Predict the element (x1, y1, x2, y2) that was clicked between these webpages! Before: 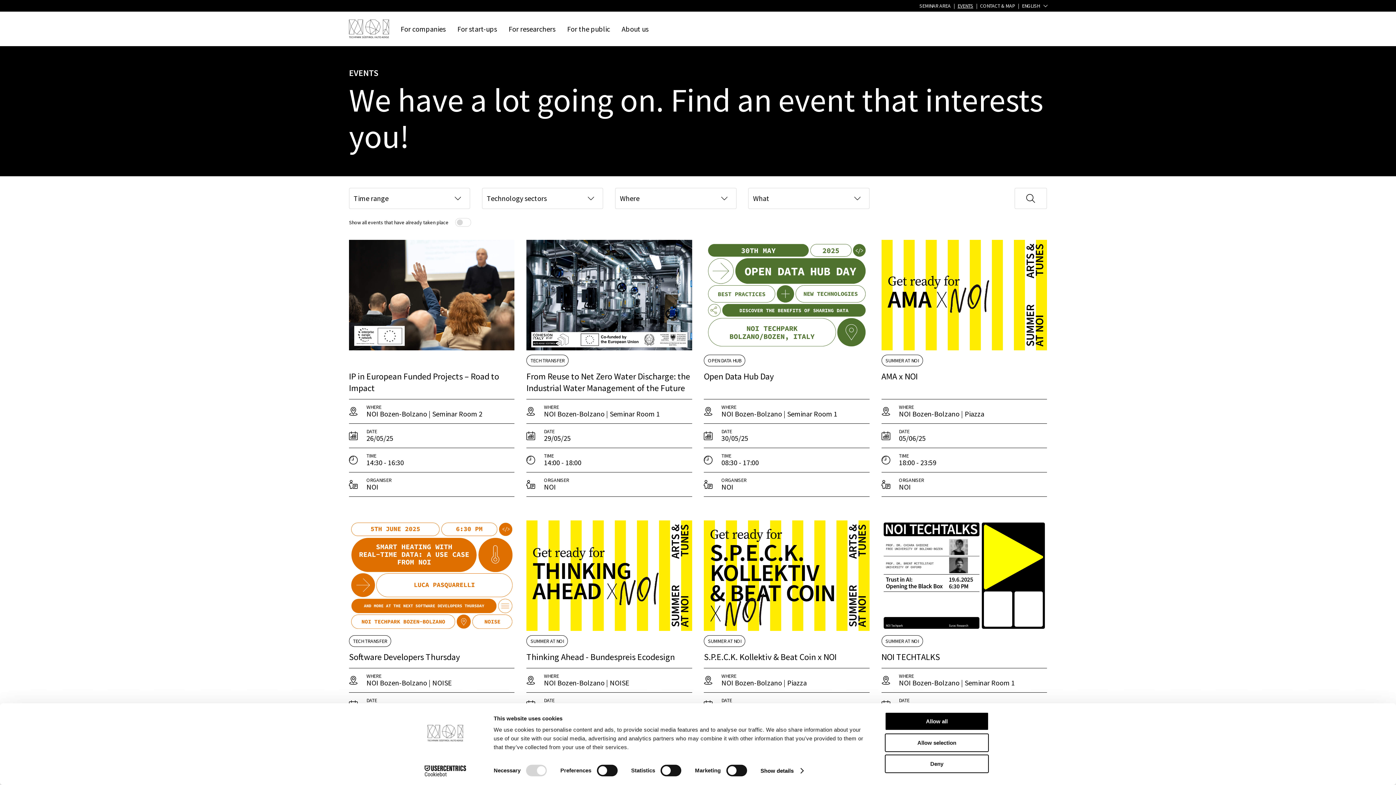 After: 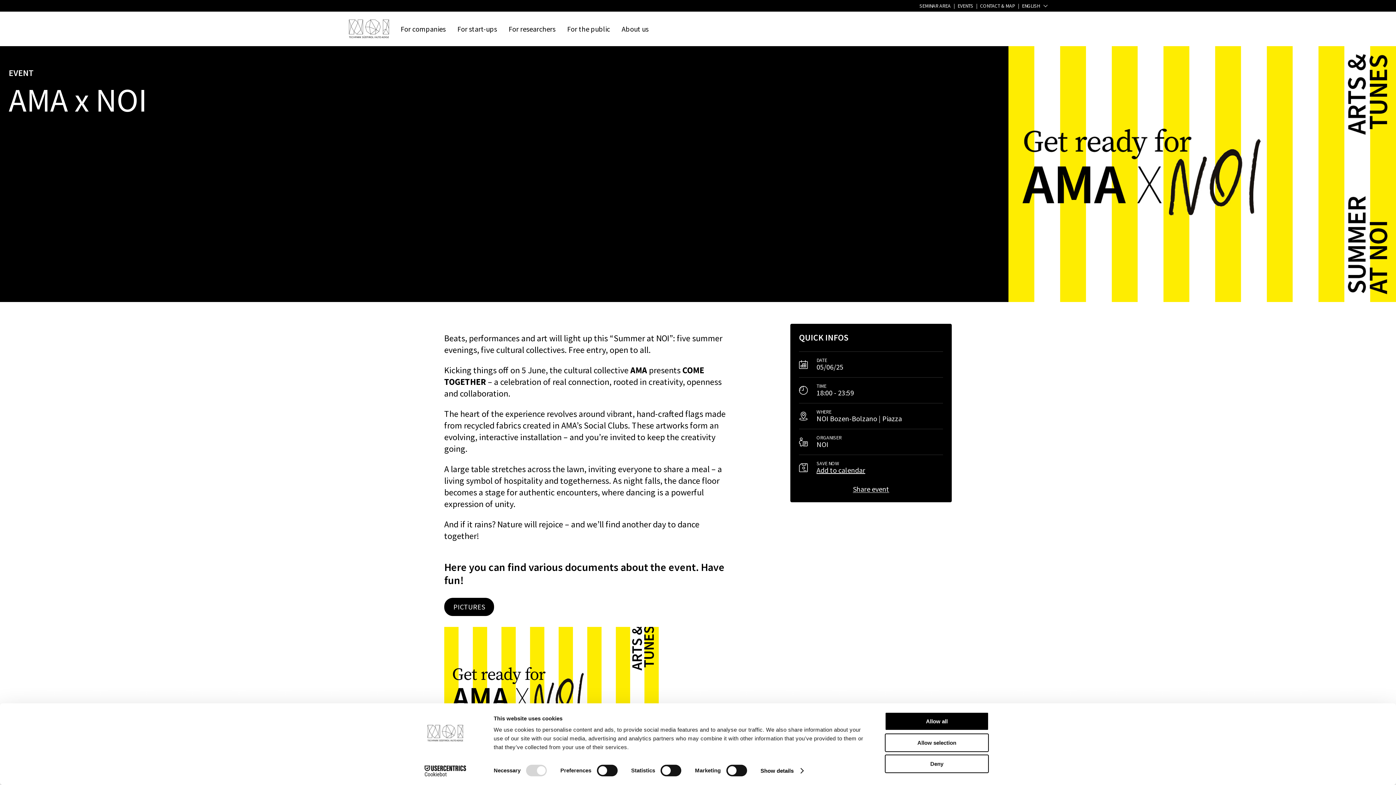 Action: bbox: (881, 359, 918, 370) label: AMA x NOI